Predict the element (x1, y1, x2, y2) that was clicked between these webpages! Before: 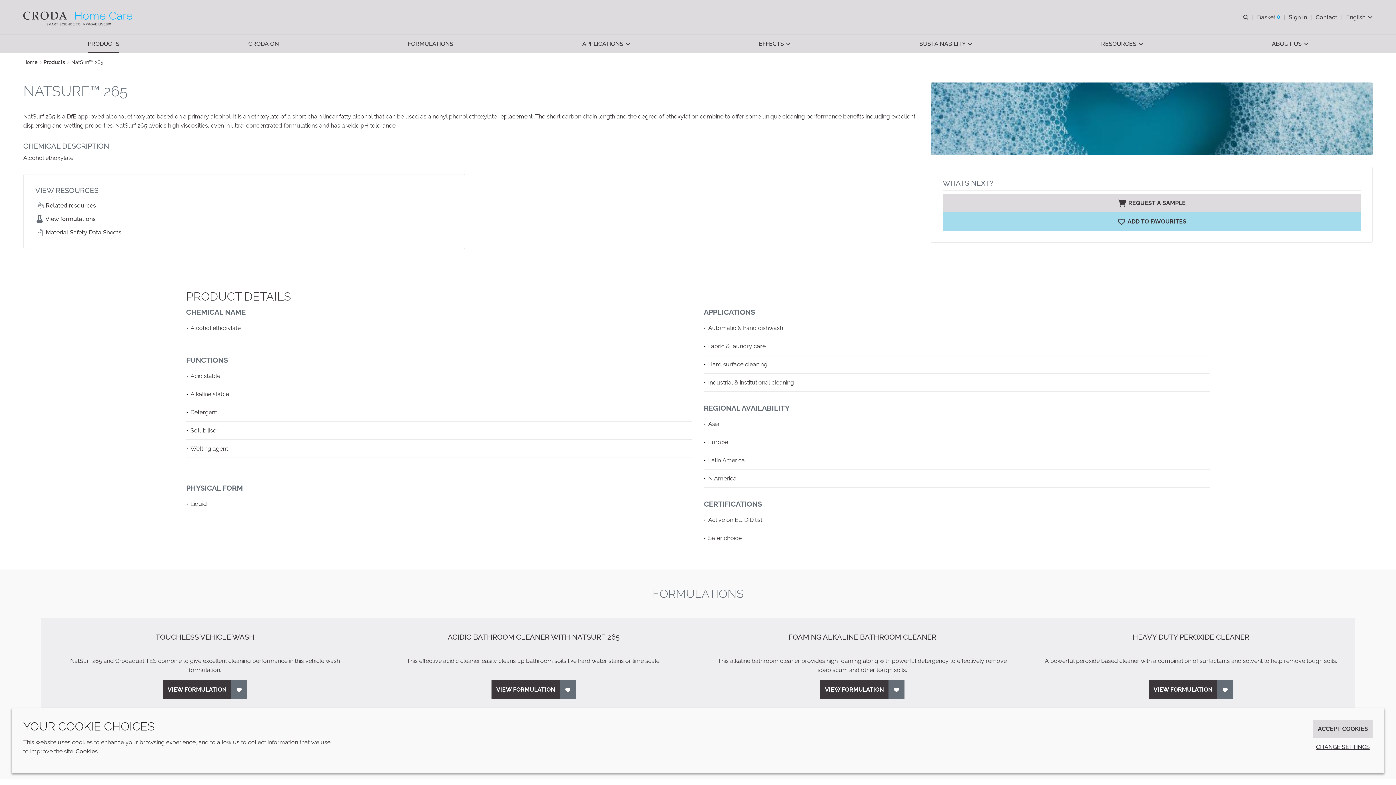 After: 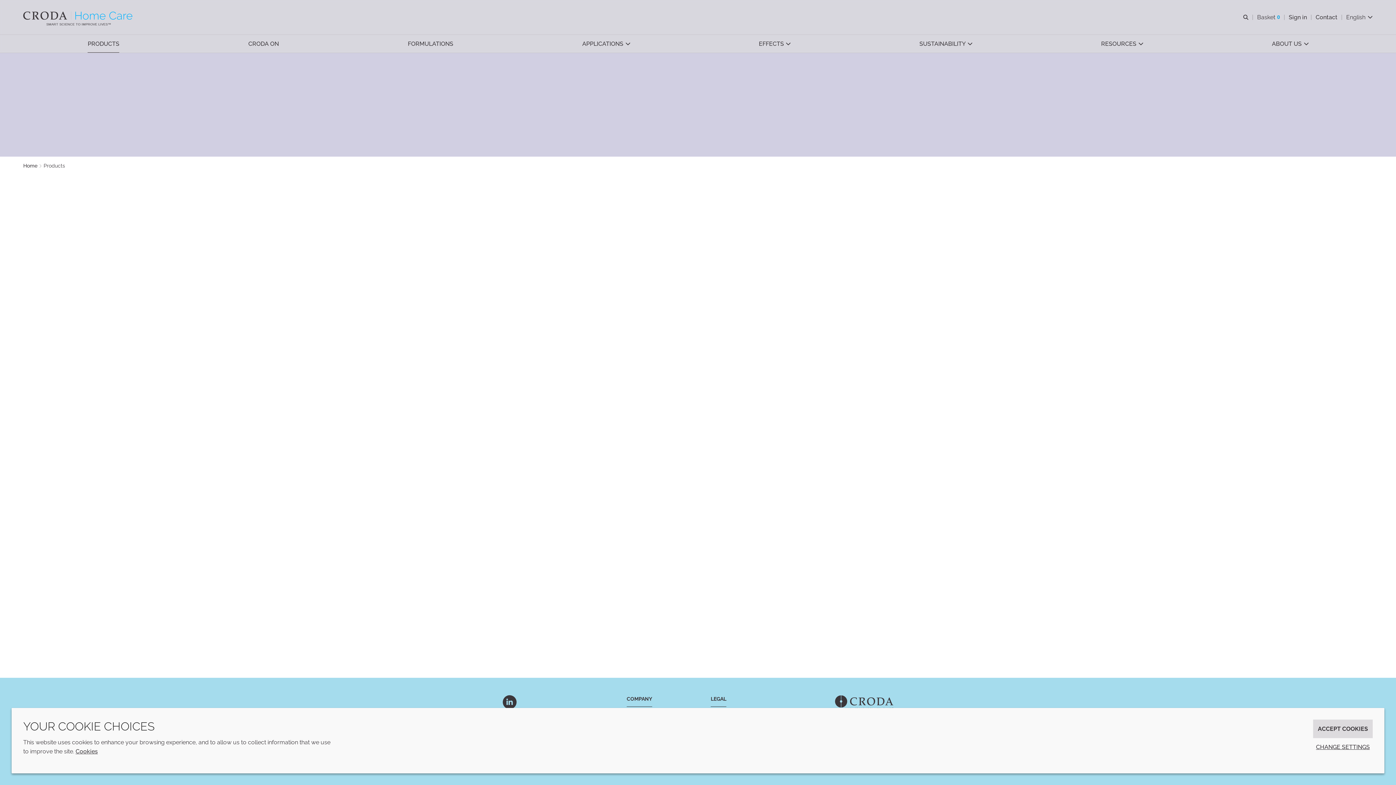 Action: bbox: (43, 58, 65, 66) label: Products